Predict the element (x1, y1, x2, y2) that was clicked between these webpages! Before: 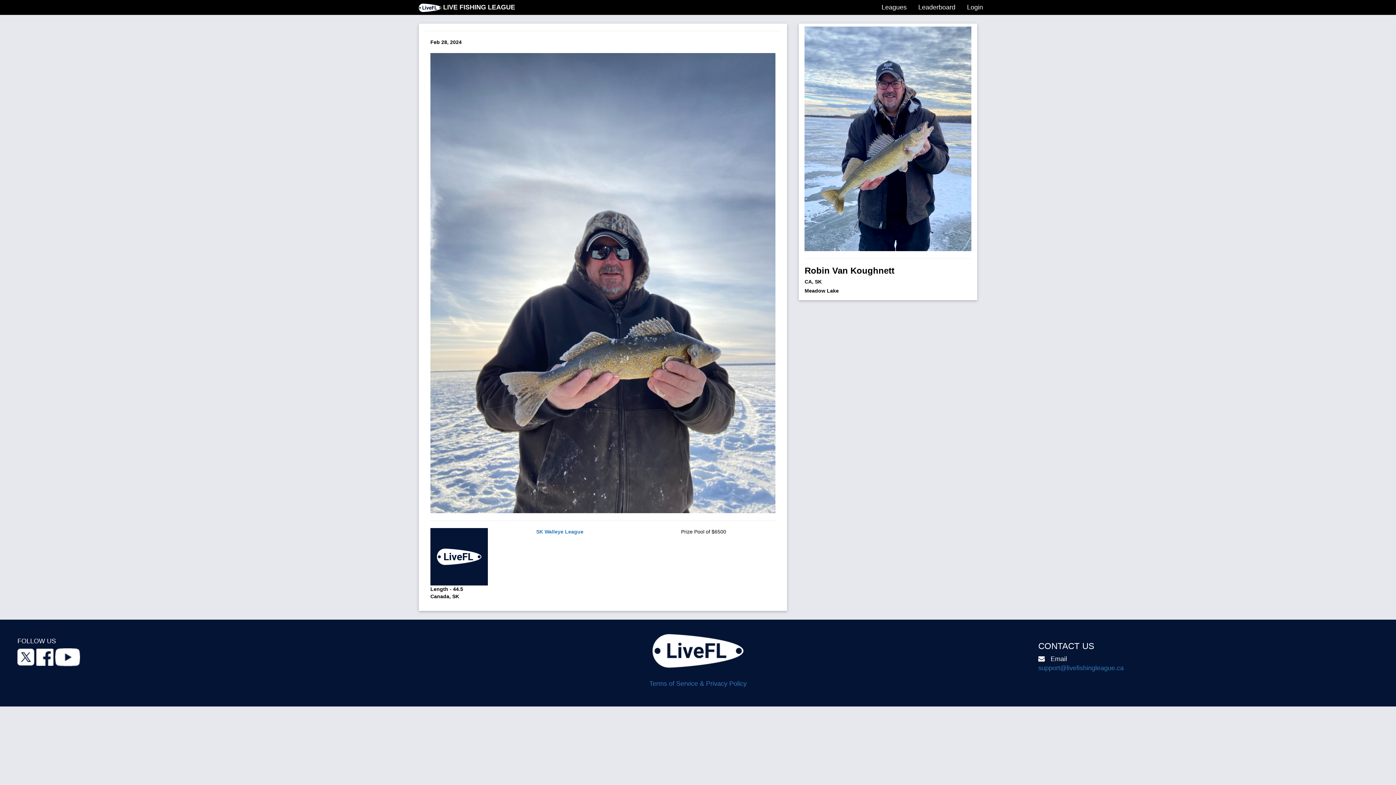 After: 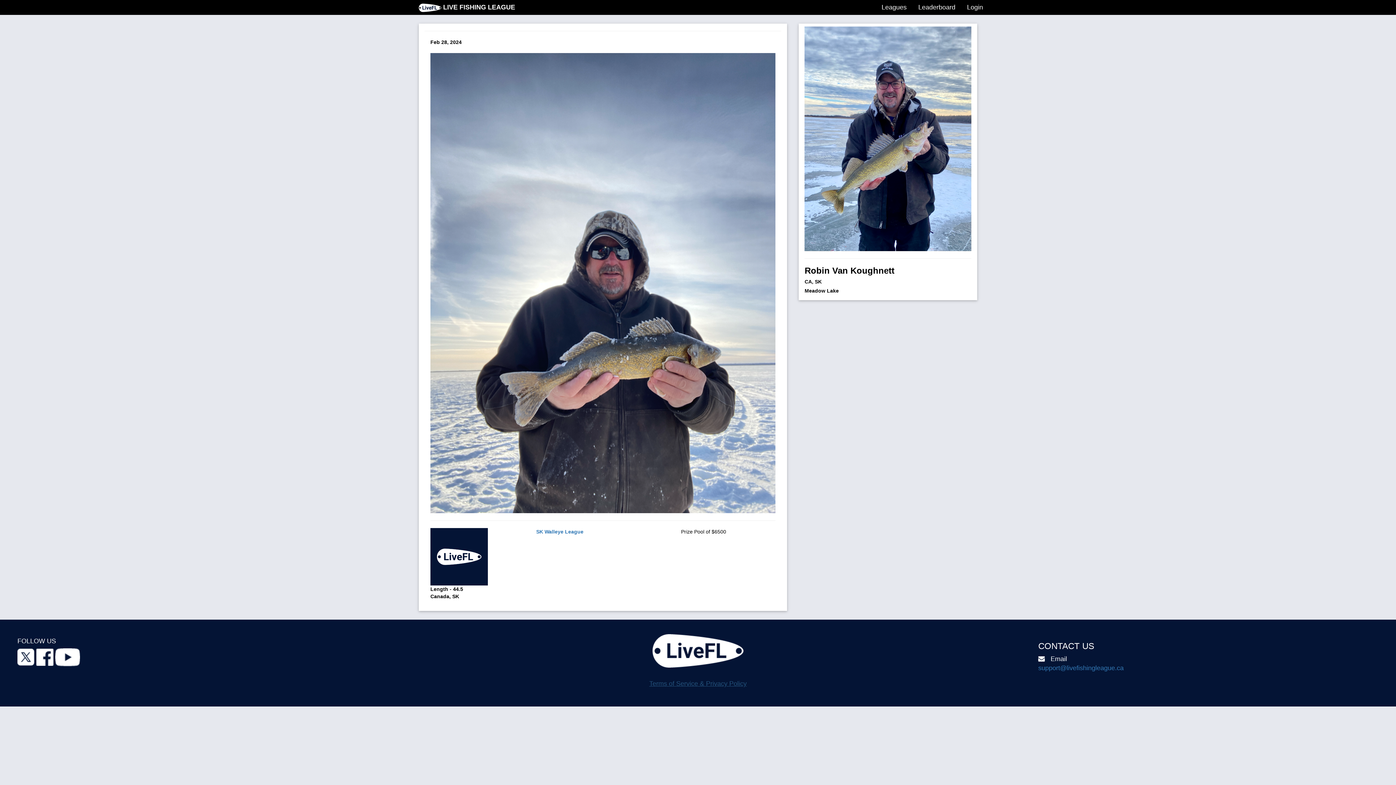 Action: bbox: (649, 680, 746, 687) label: Terms of Service & Privacy Policy